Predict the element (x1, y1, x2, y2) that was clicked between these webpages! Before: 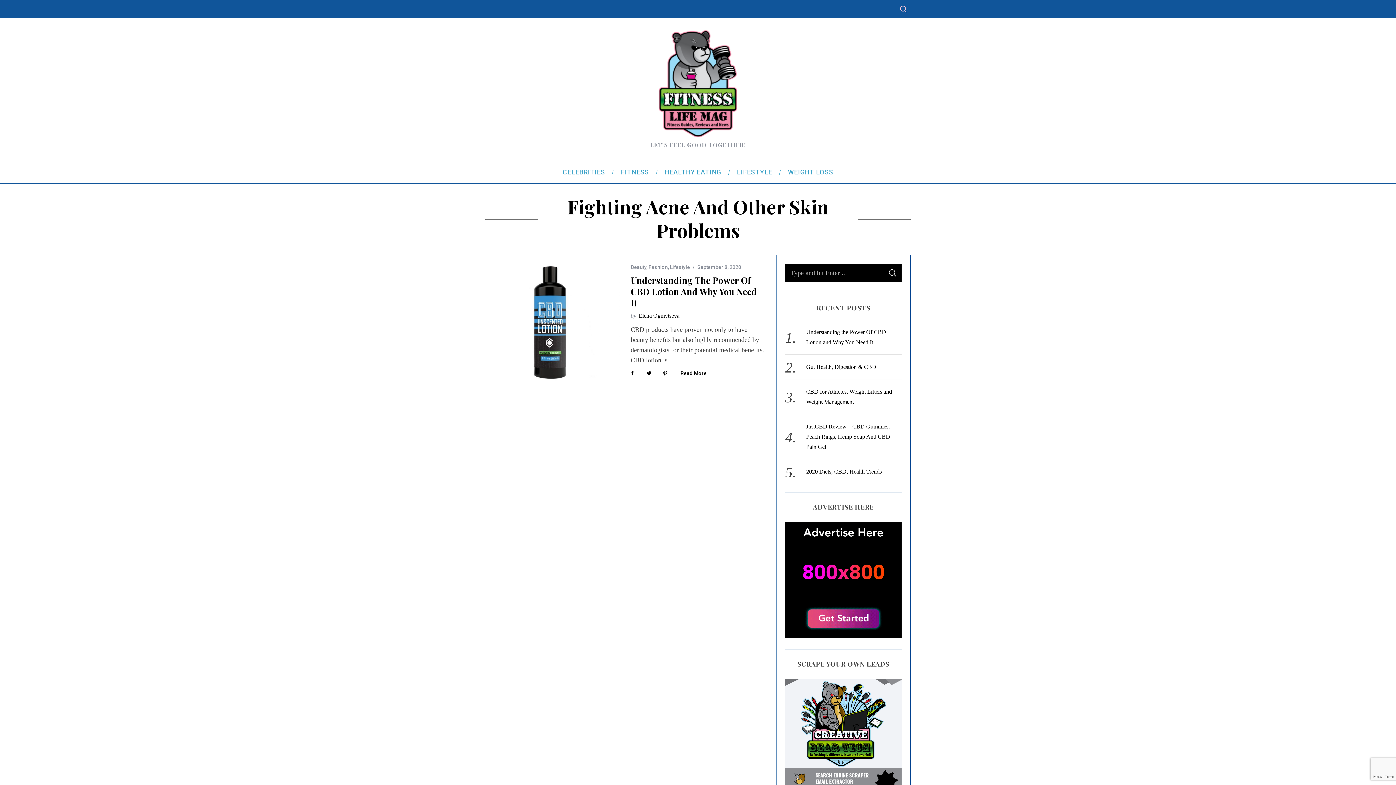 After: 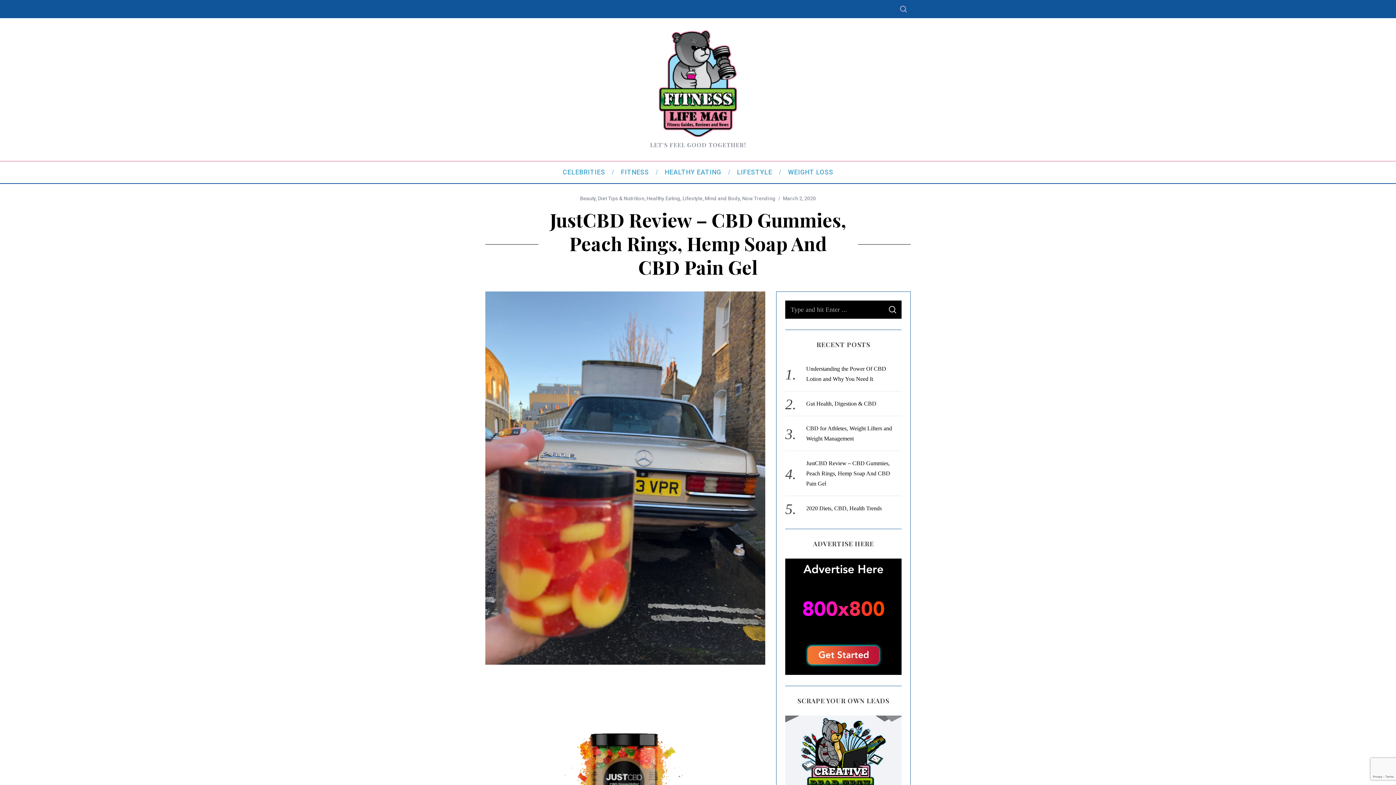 Action: bbox: (806, 423, 890, 450) label: JustCBD Review – CBD Gummies, Peach Rings, Hemp Soap And CBD Pain Gel